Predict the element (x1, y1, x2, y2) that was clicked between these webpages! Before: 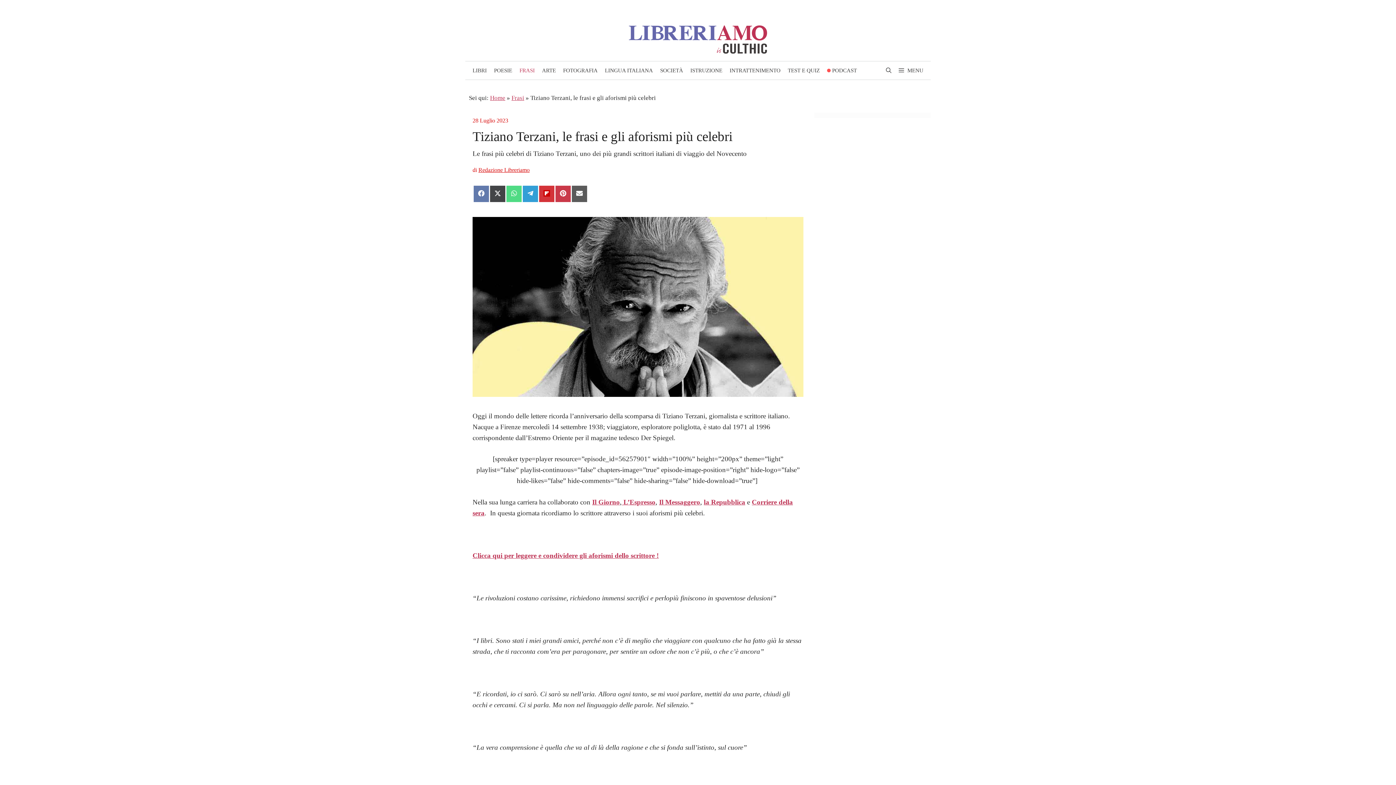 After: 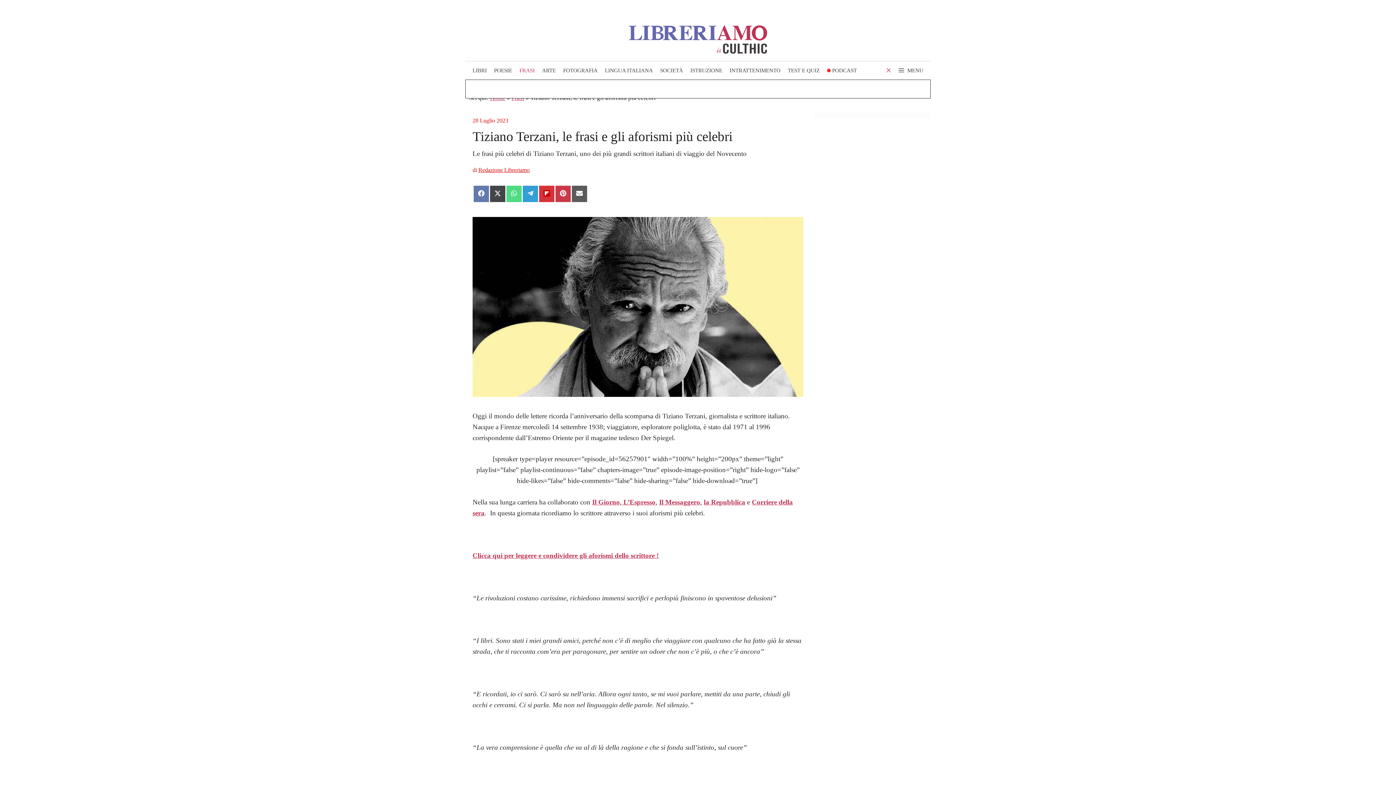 Action: bbox: (882, 61, 895, 79) label: Apri la barra di ricerca